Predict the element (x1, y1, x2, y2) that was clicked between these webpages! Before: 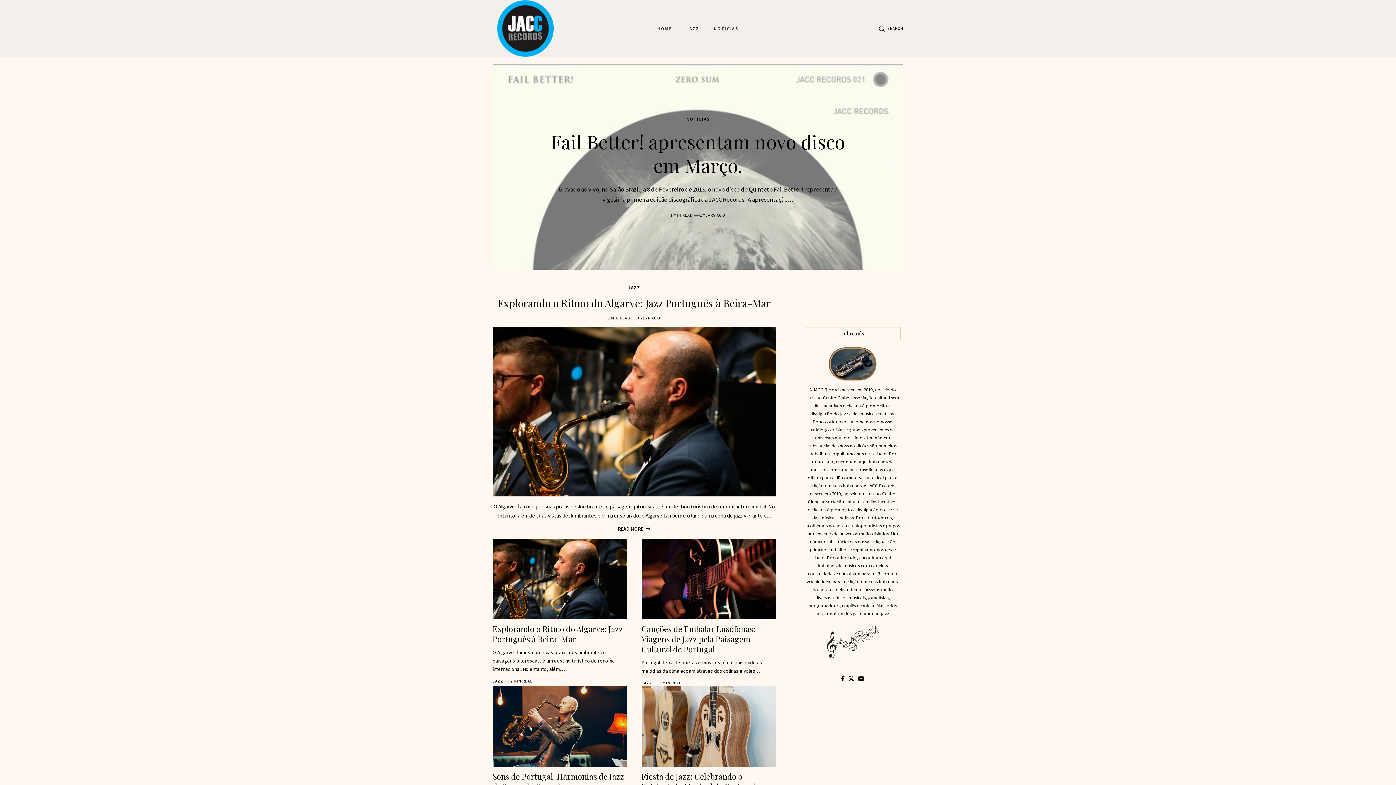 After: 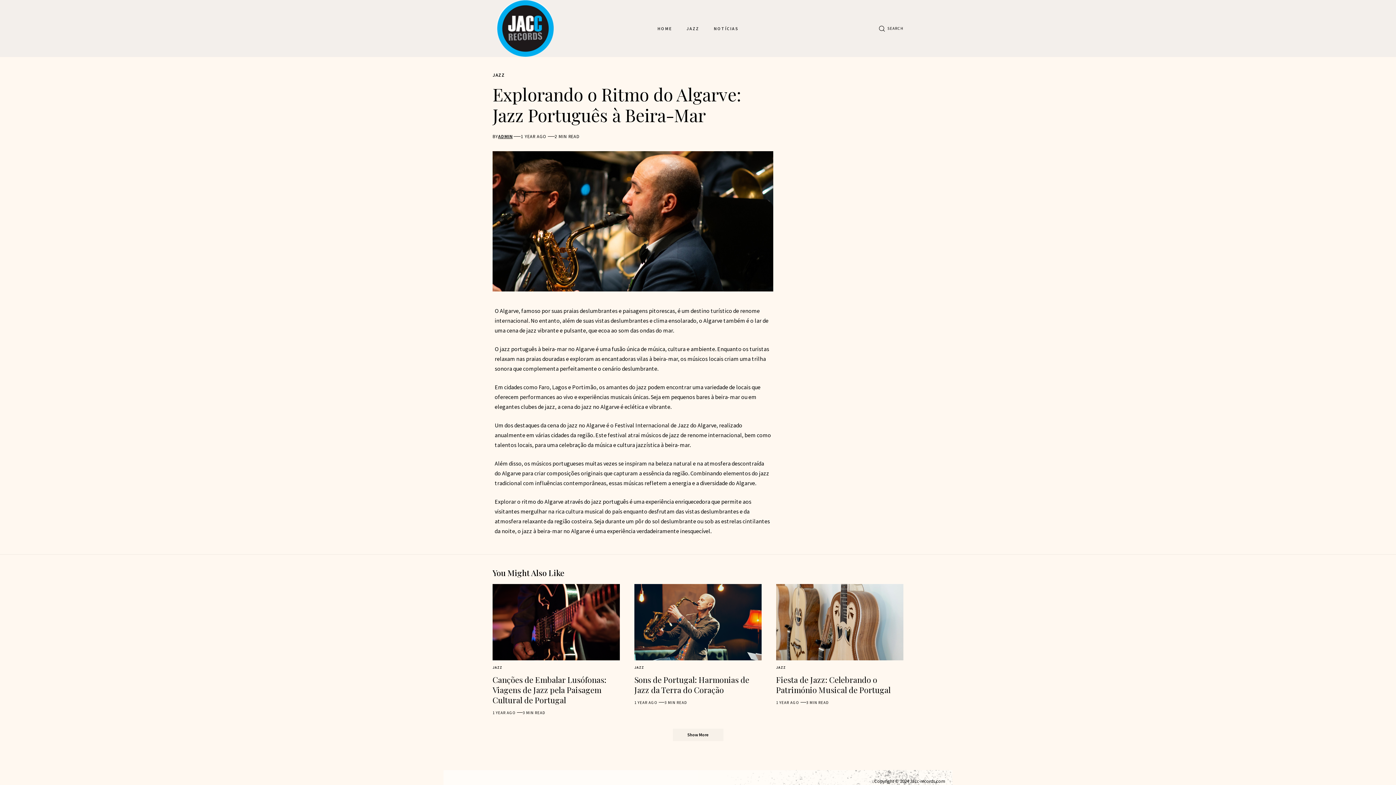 Action: label: Explorando o Ritmo do Algarve: Jazz Português à Beira-Mar bbox: (492, 623, 623, 644)